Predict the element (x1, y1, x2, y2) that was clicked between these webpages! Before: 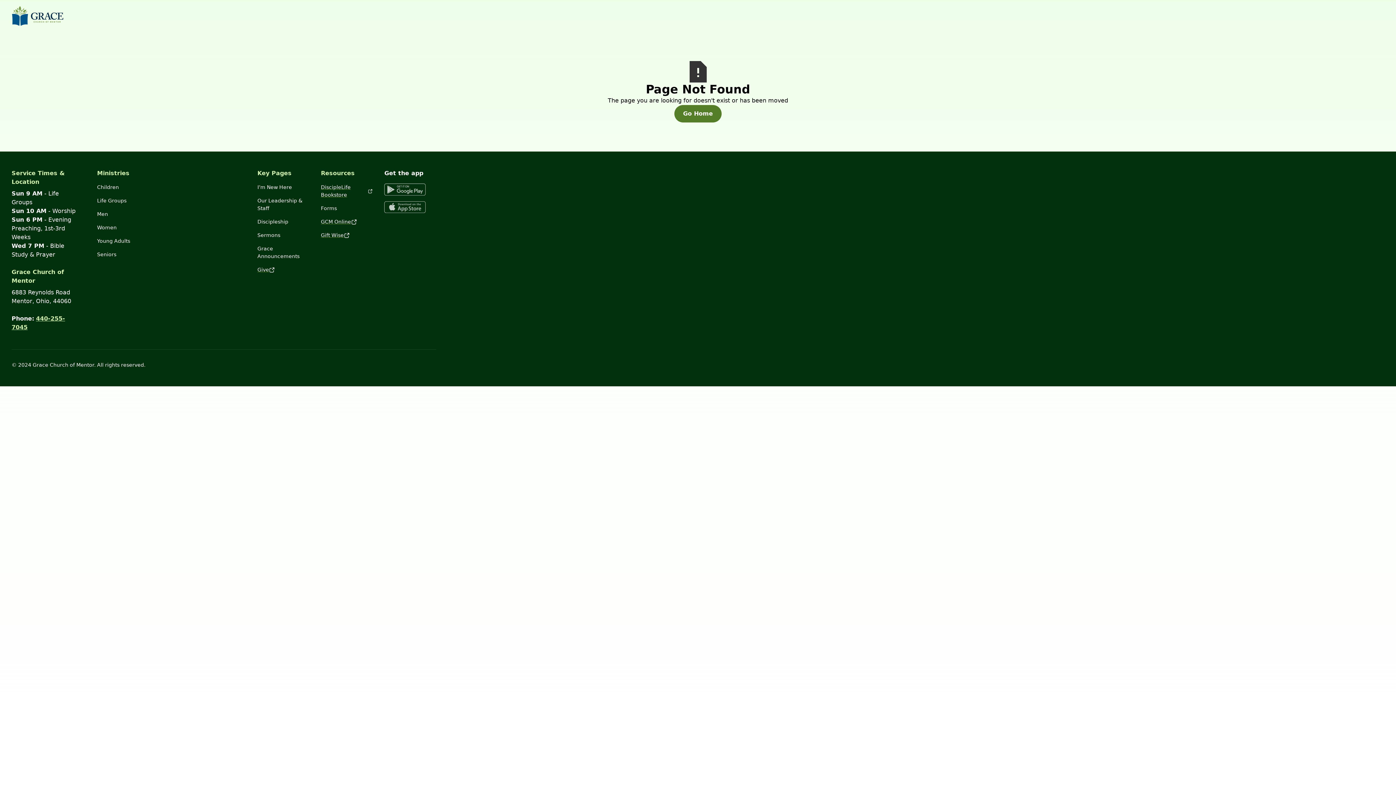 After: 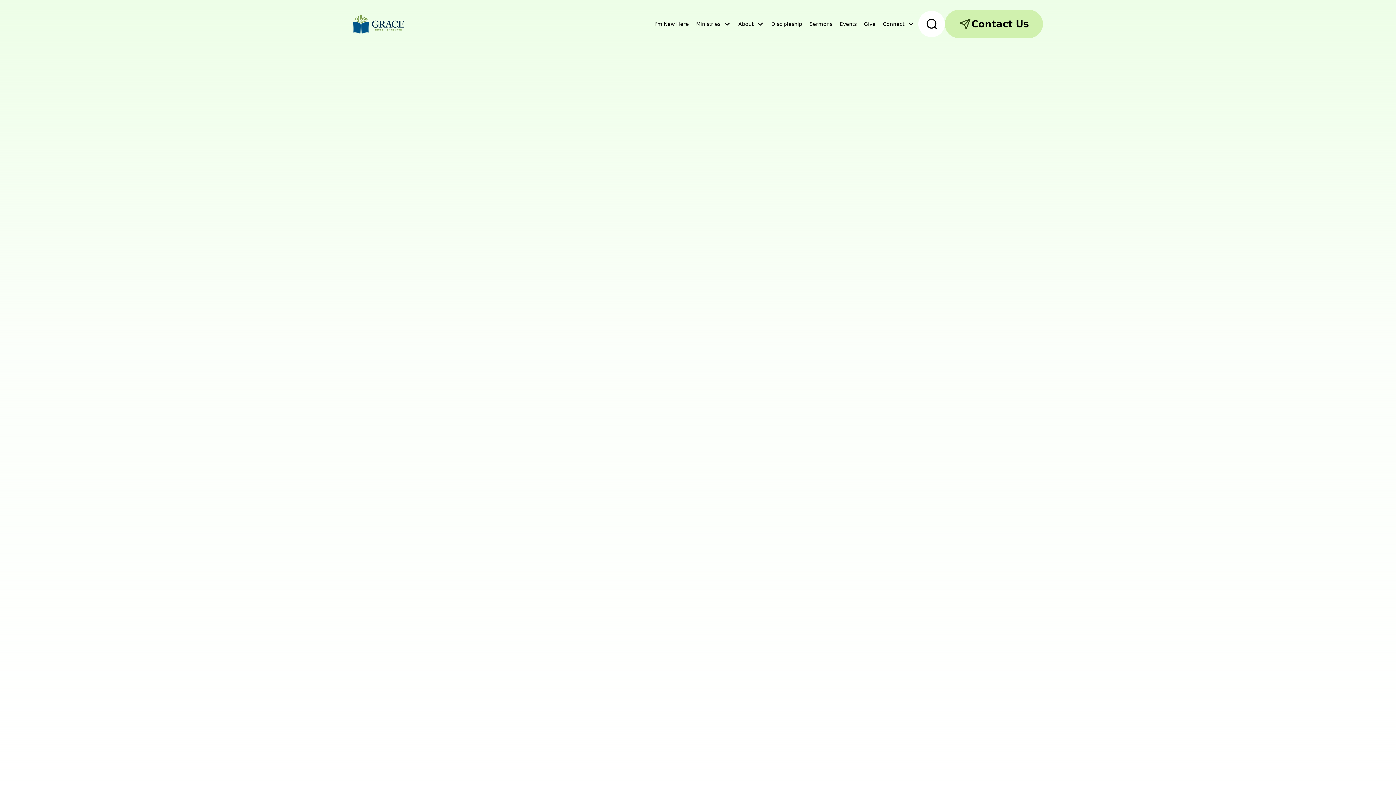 Action: bbox: (97, 247, 116, 261) label: Seniors